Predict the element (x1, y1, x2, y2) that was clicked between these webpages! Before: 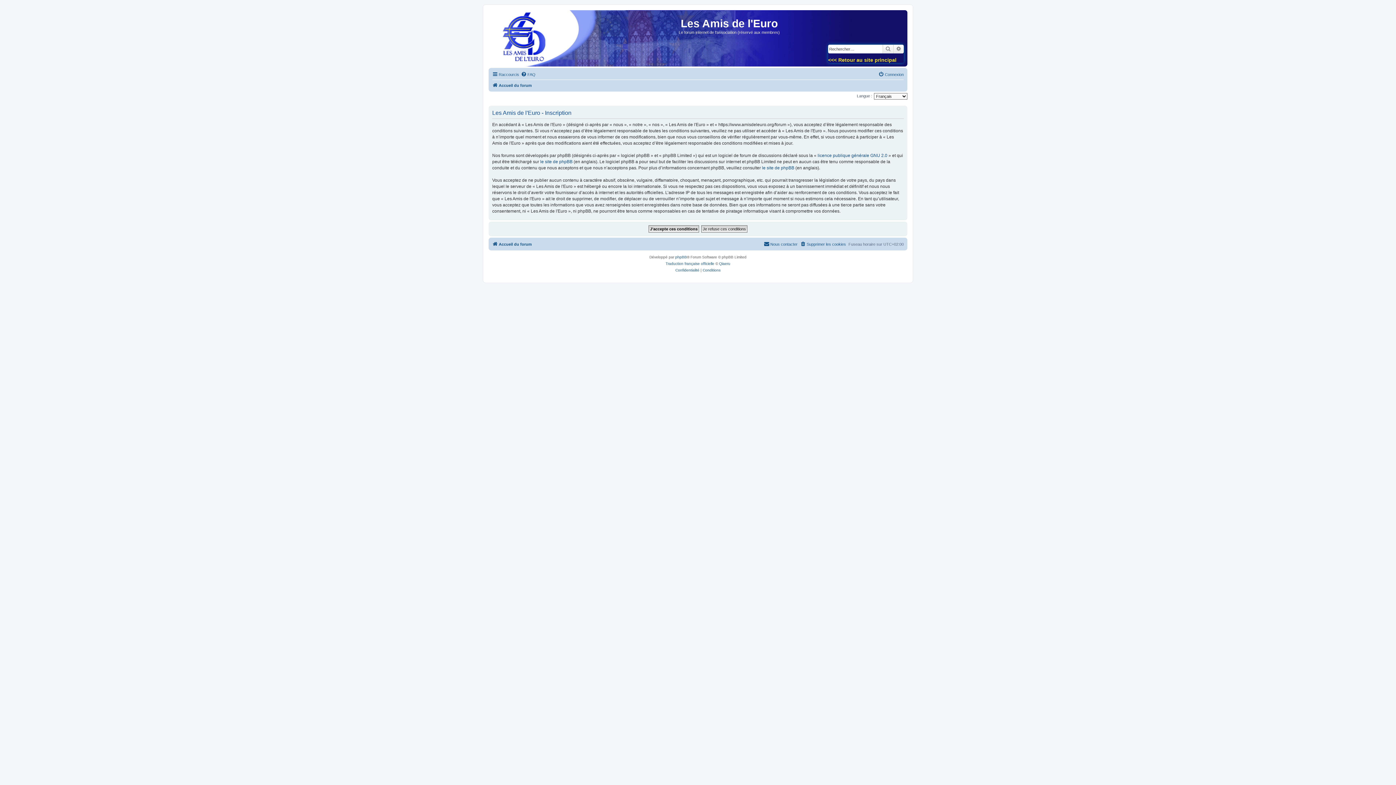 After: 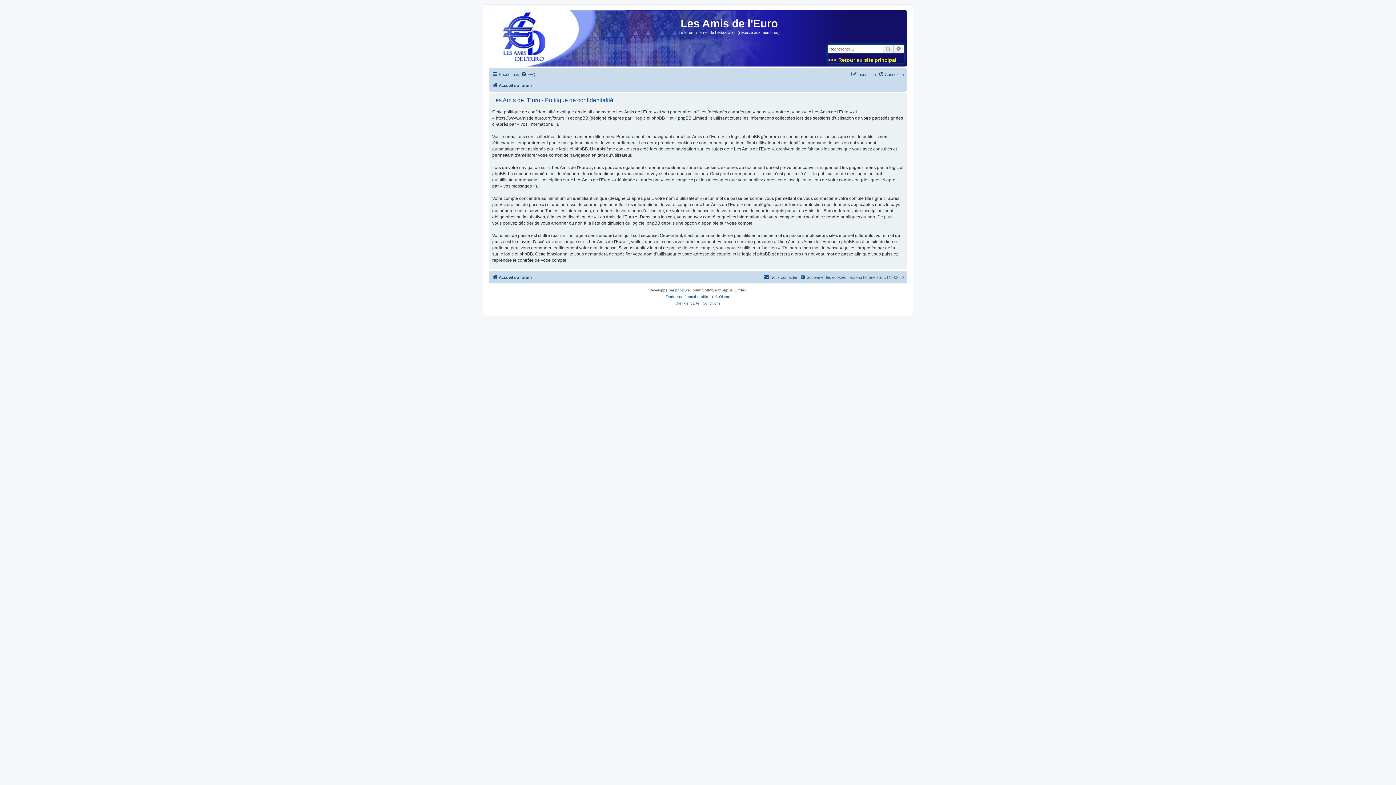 Action: label: Confidentialité bbox: (675, 267, 699, 273)